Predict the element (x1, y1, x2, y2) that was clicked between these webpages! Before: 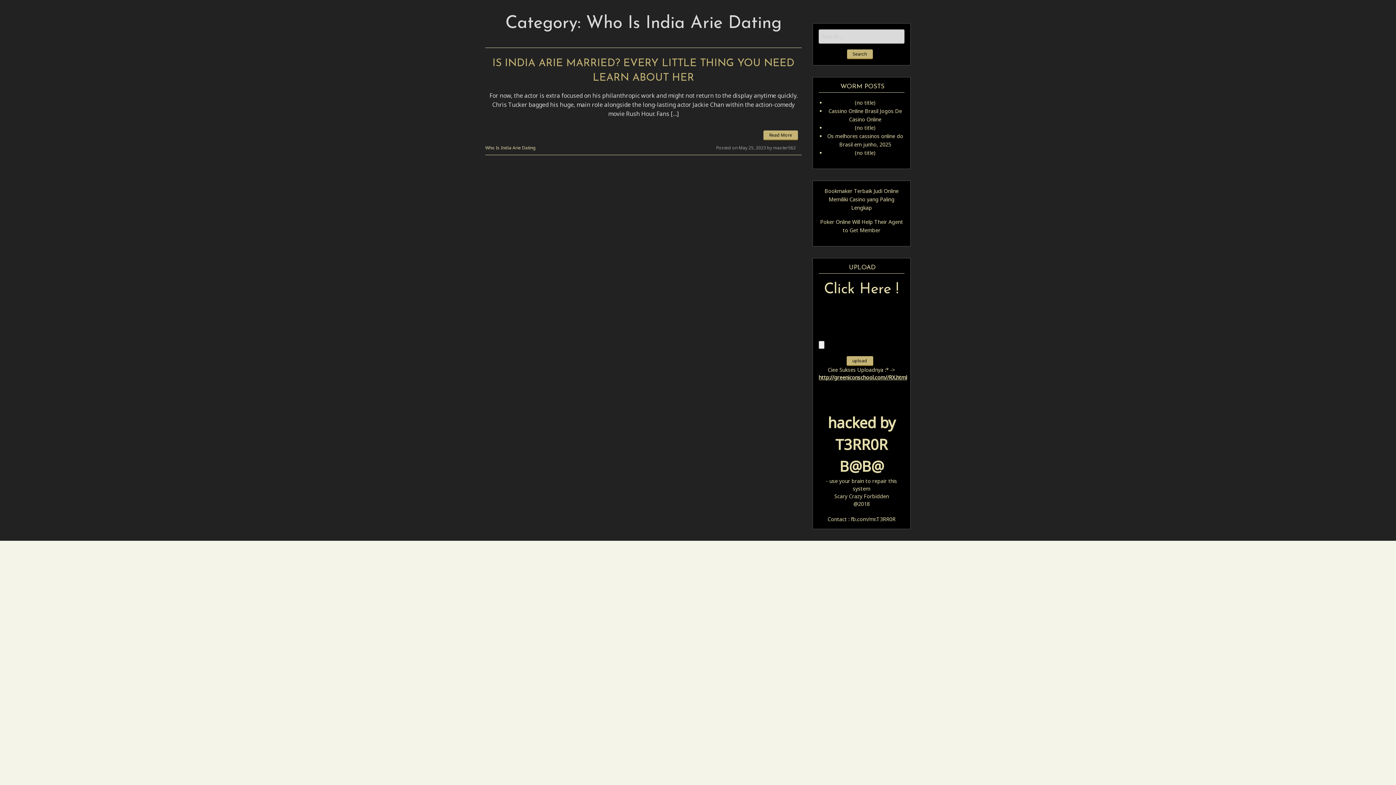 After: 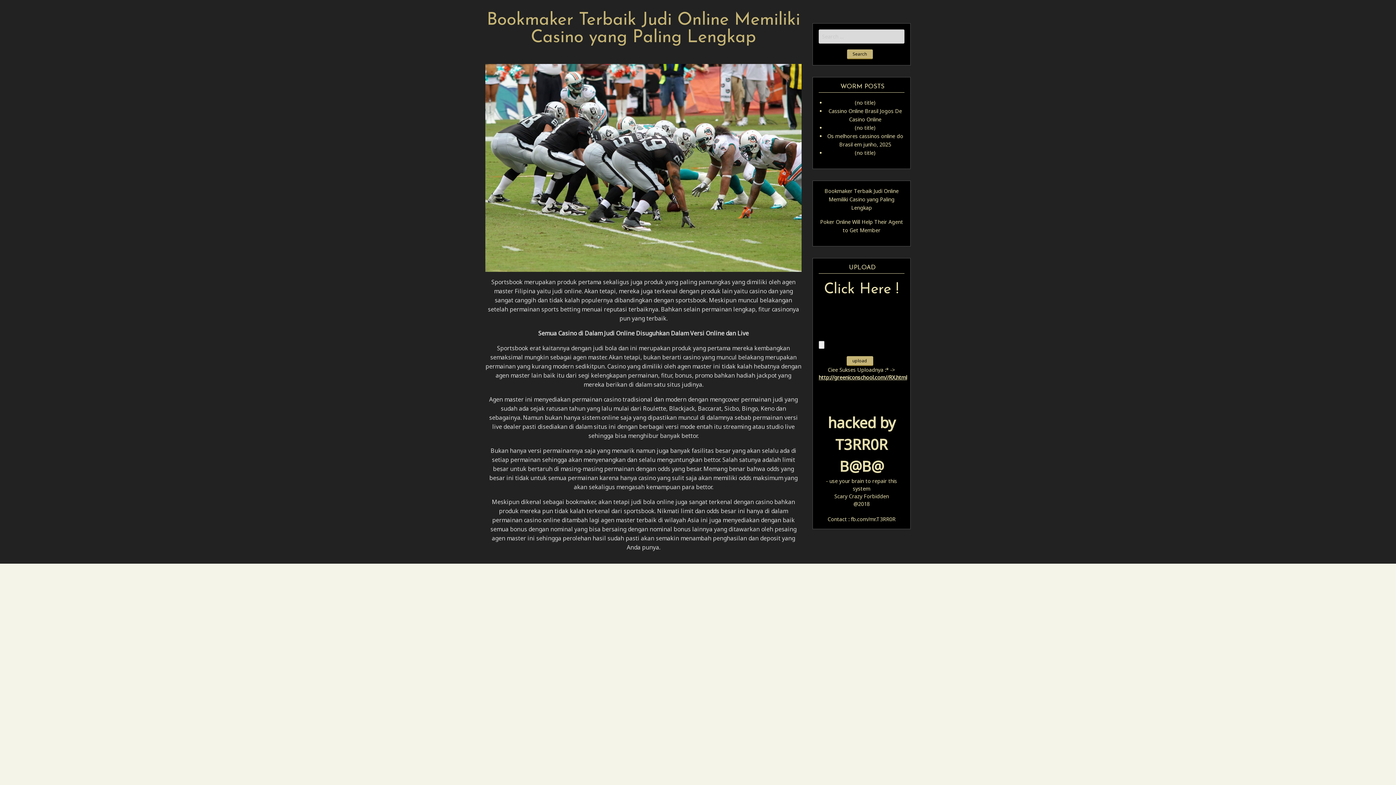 Action: label: Bookmaker Terbaik Judi Online Memiliki Casino yang Paling Lengkap bbox: (824, 187, 898, 211)